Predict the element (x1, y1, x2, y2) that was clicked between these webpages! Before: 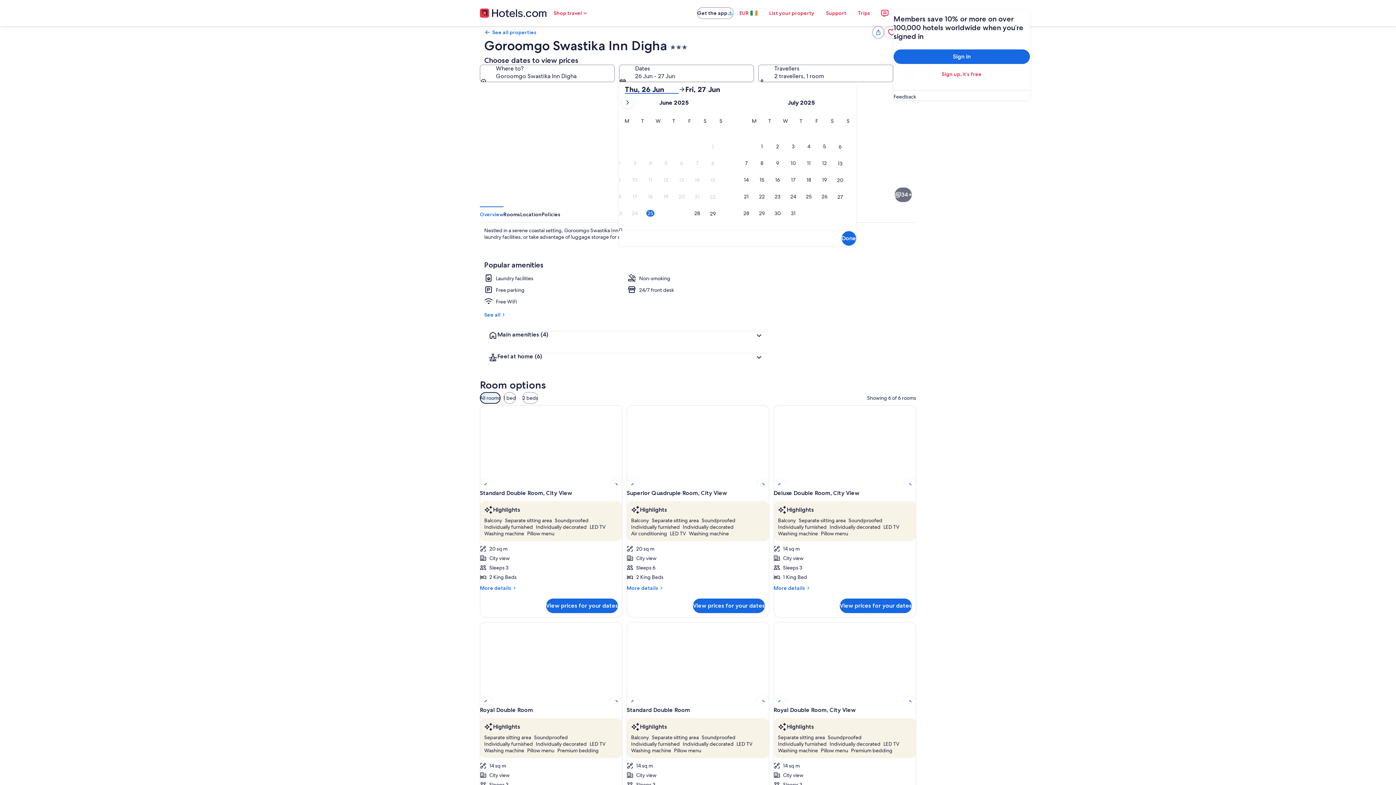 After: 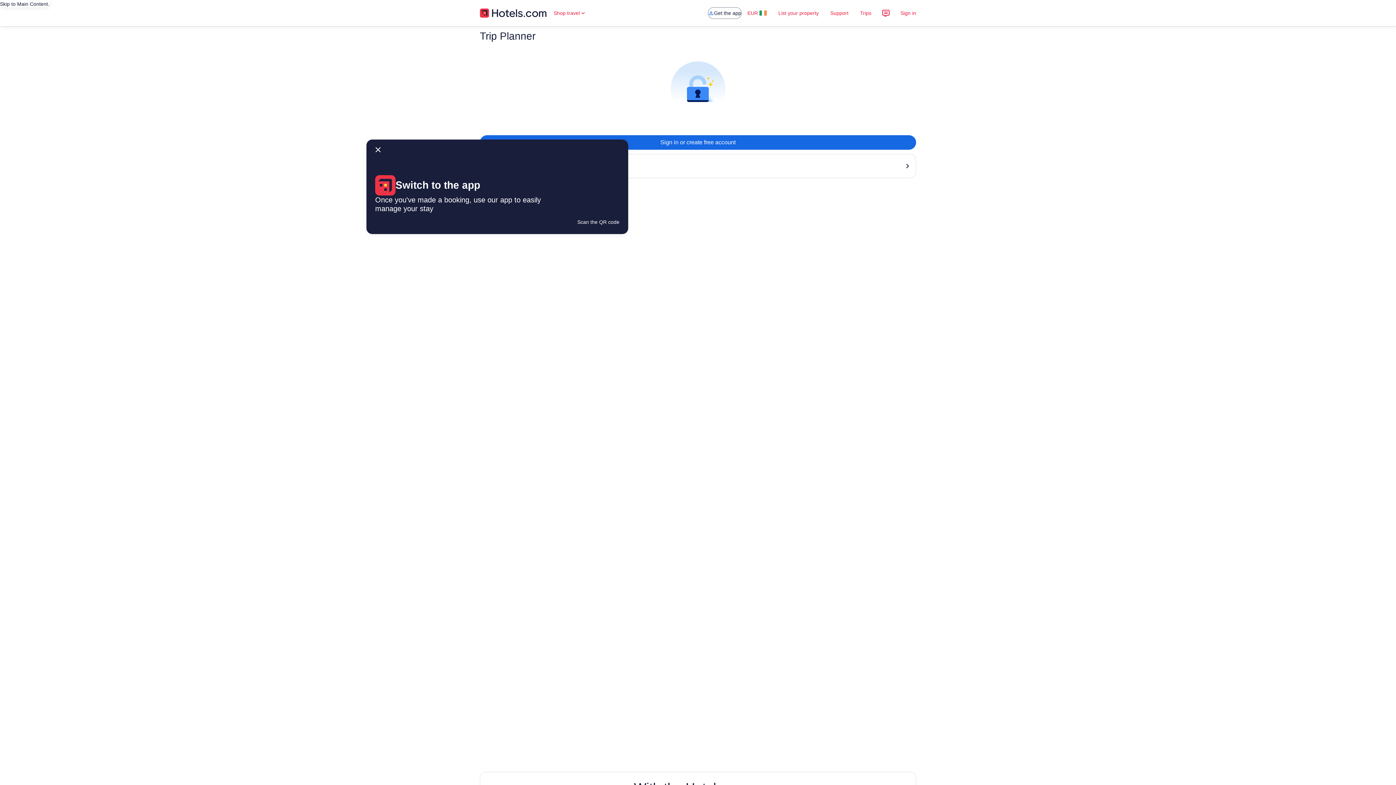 Action: bbox: (852, 5, 876, 20) label: Trips